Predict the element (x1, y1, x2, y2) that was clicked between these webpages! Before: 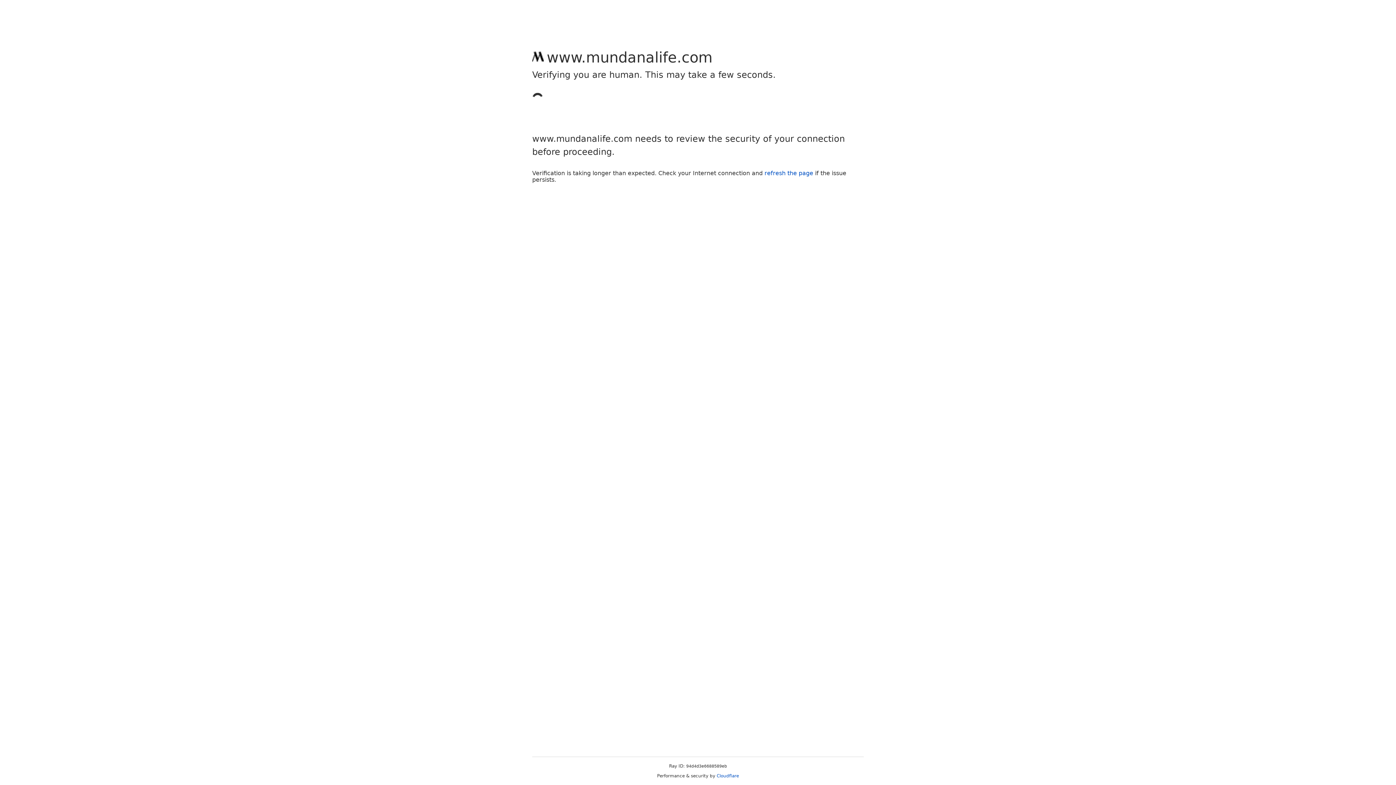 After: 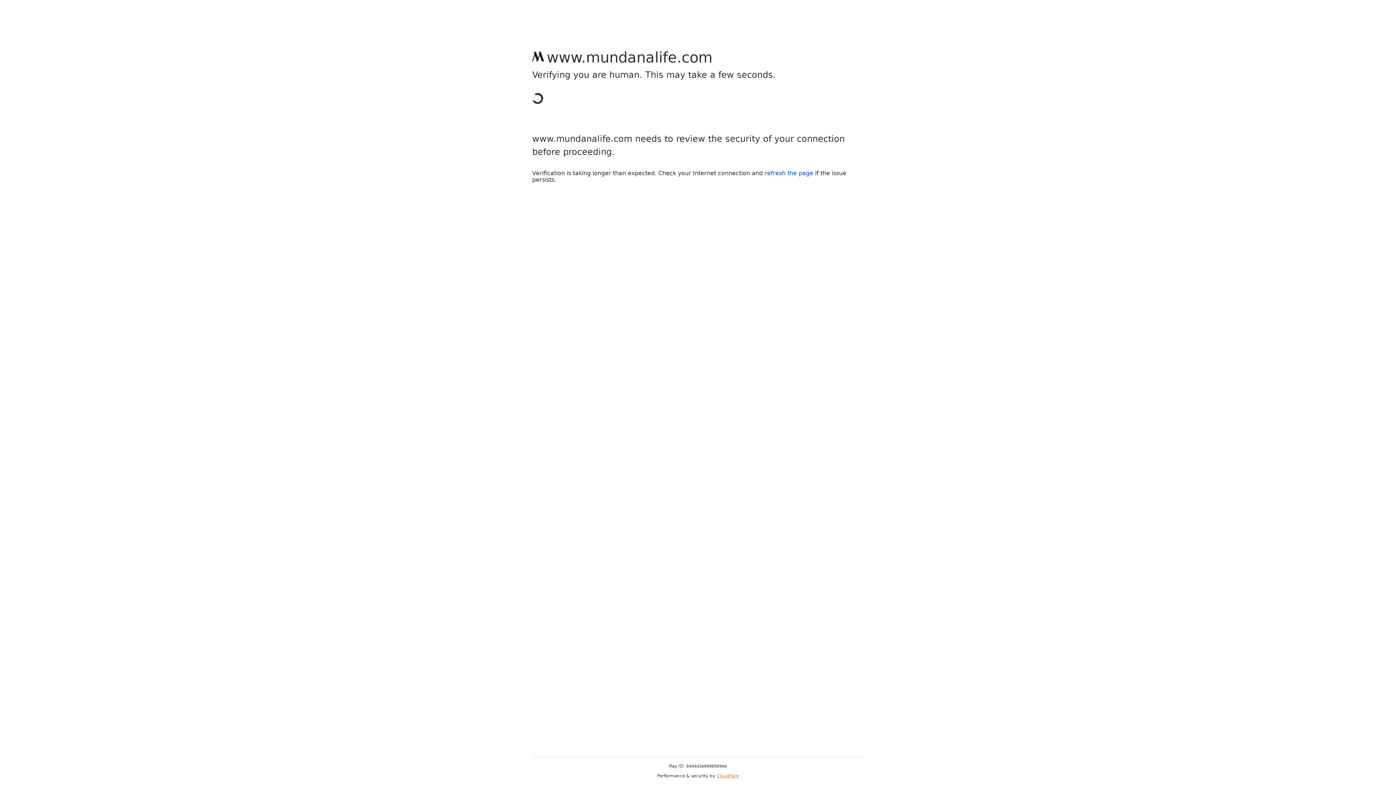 Action: bbox: (716, 773, 739, 778) label: Cloudflare